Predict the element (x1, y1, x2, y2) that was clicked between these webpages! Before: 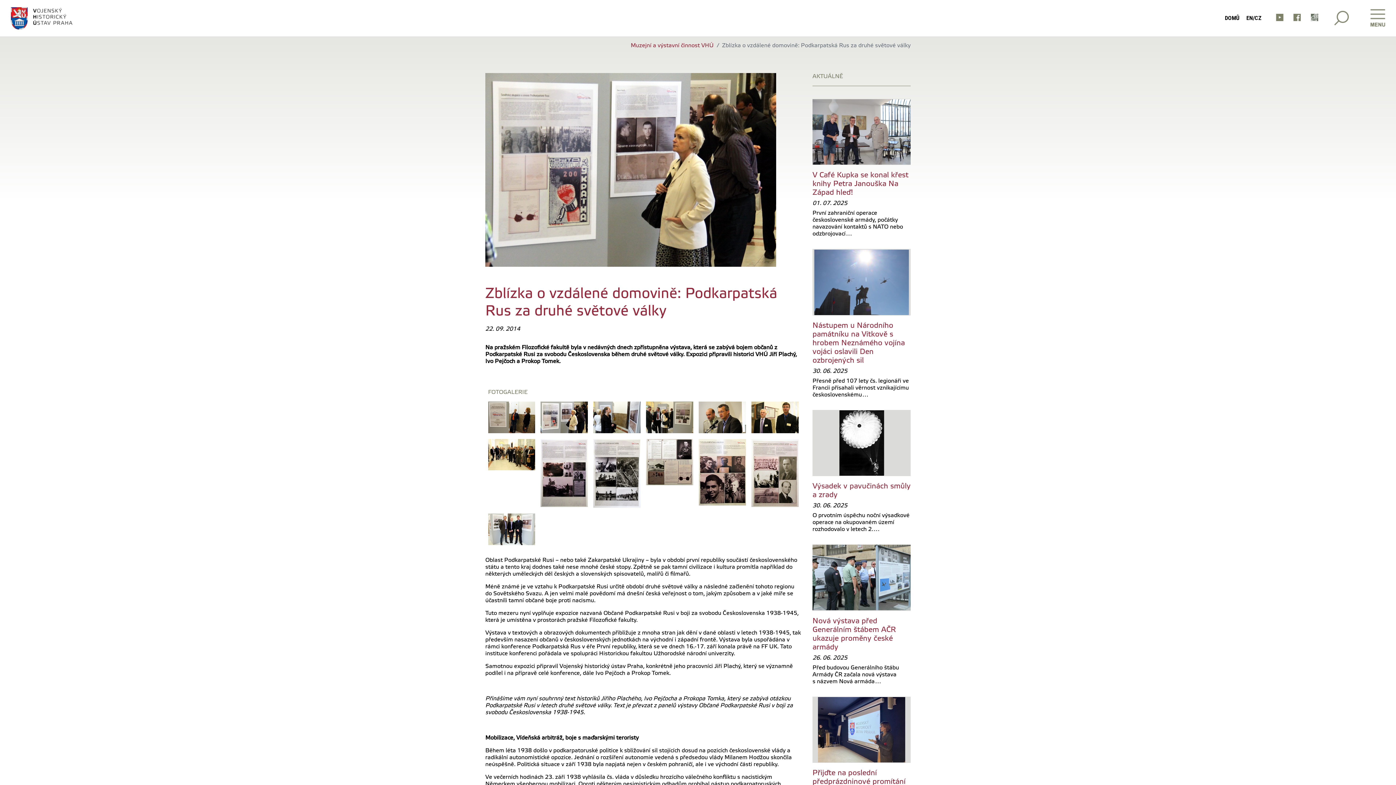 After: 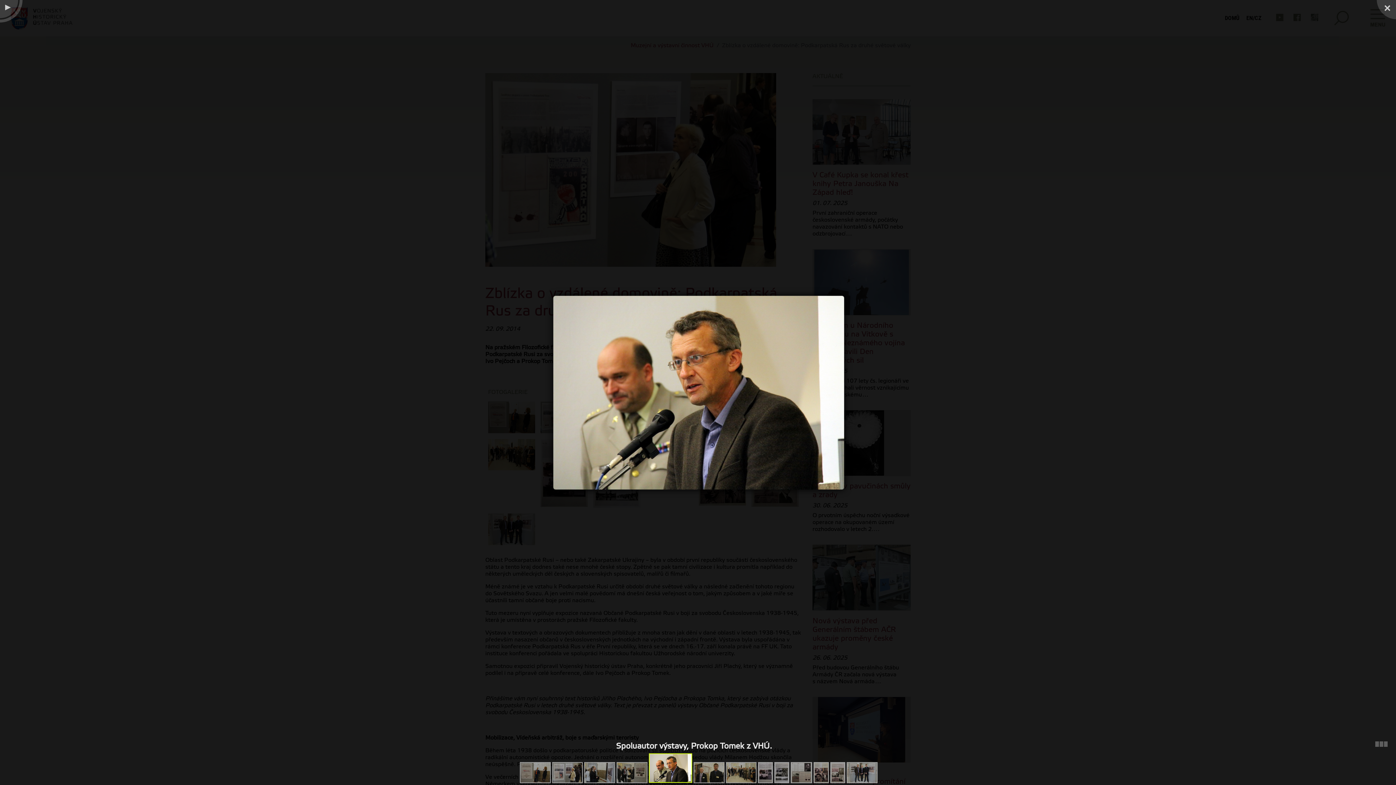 Action: bbox: (699, 426, 746, 432)